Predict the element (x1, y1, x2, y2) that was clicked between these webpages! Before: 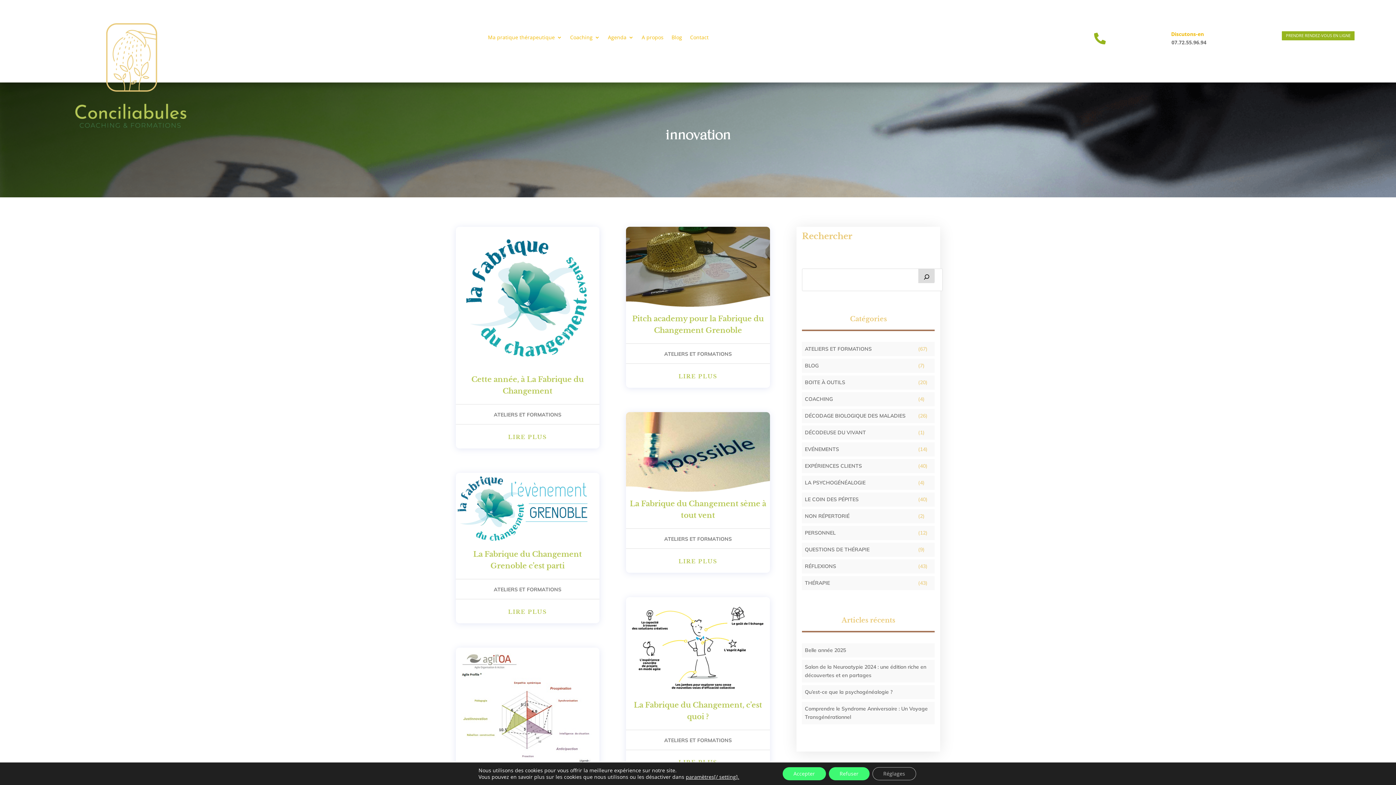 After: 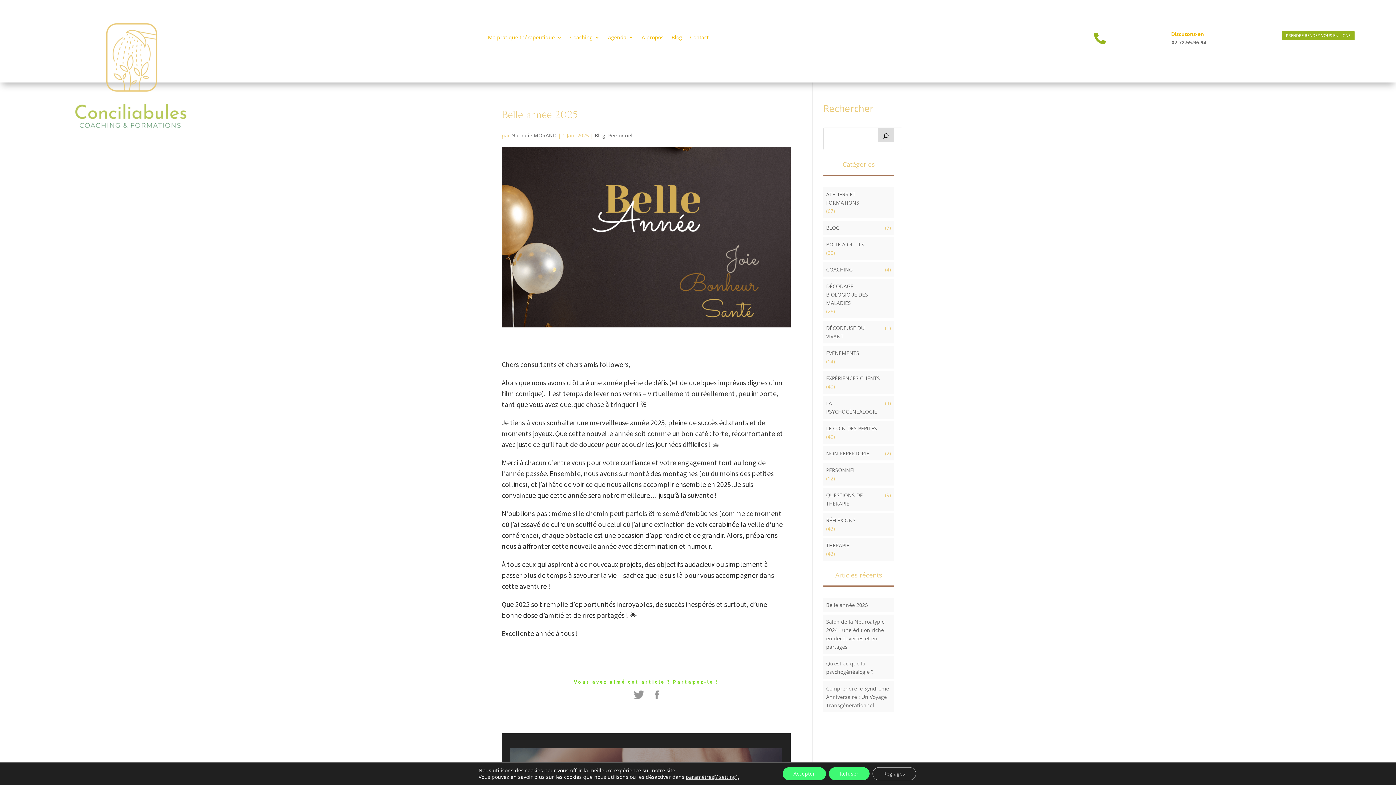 Action: bbox: (805, 647, 846, 653) label: Belle année 2025